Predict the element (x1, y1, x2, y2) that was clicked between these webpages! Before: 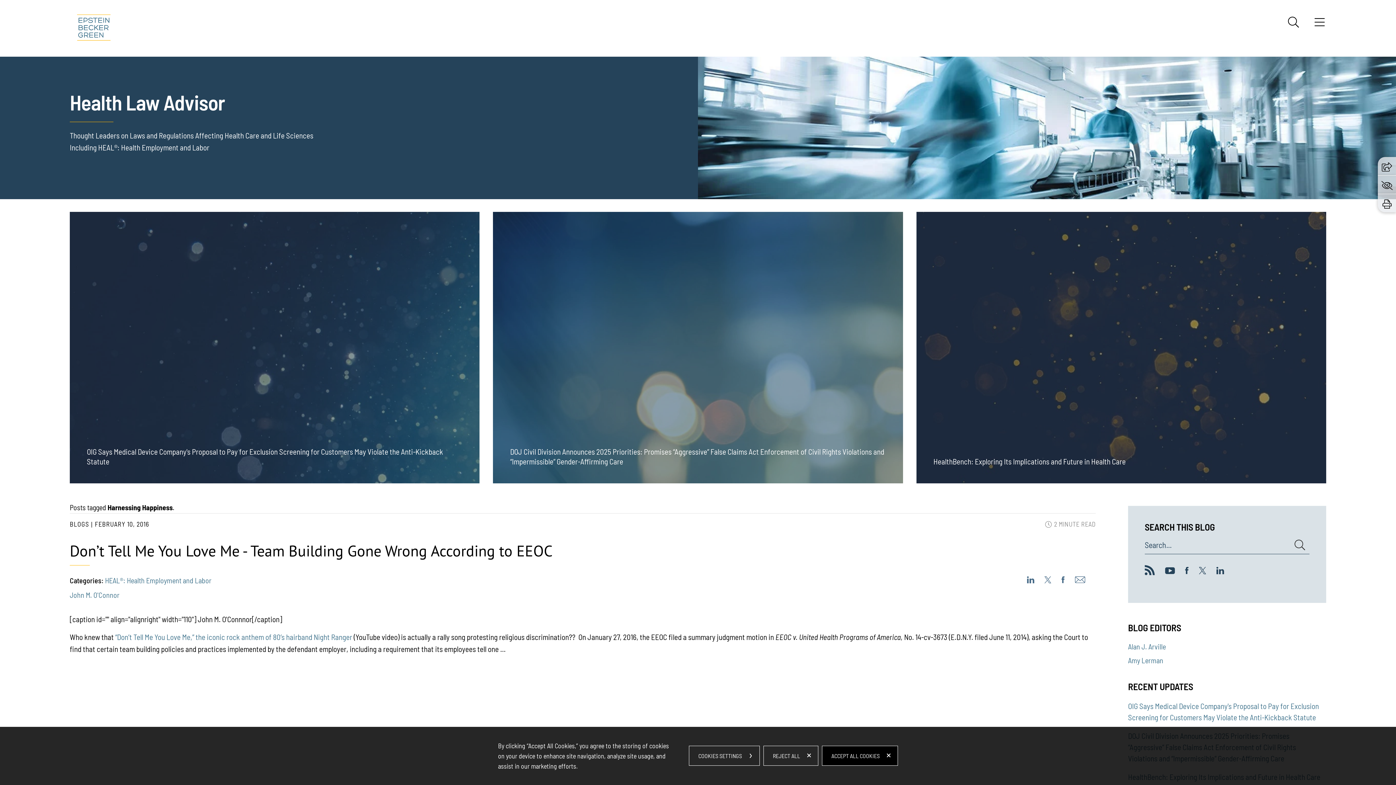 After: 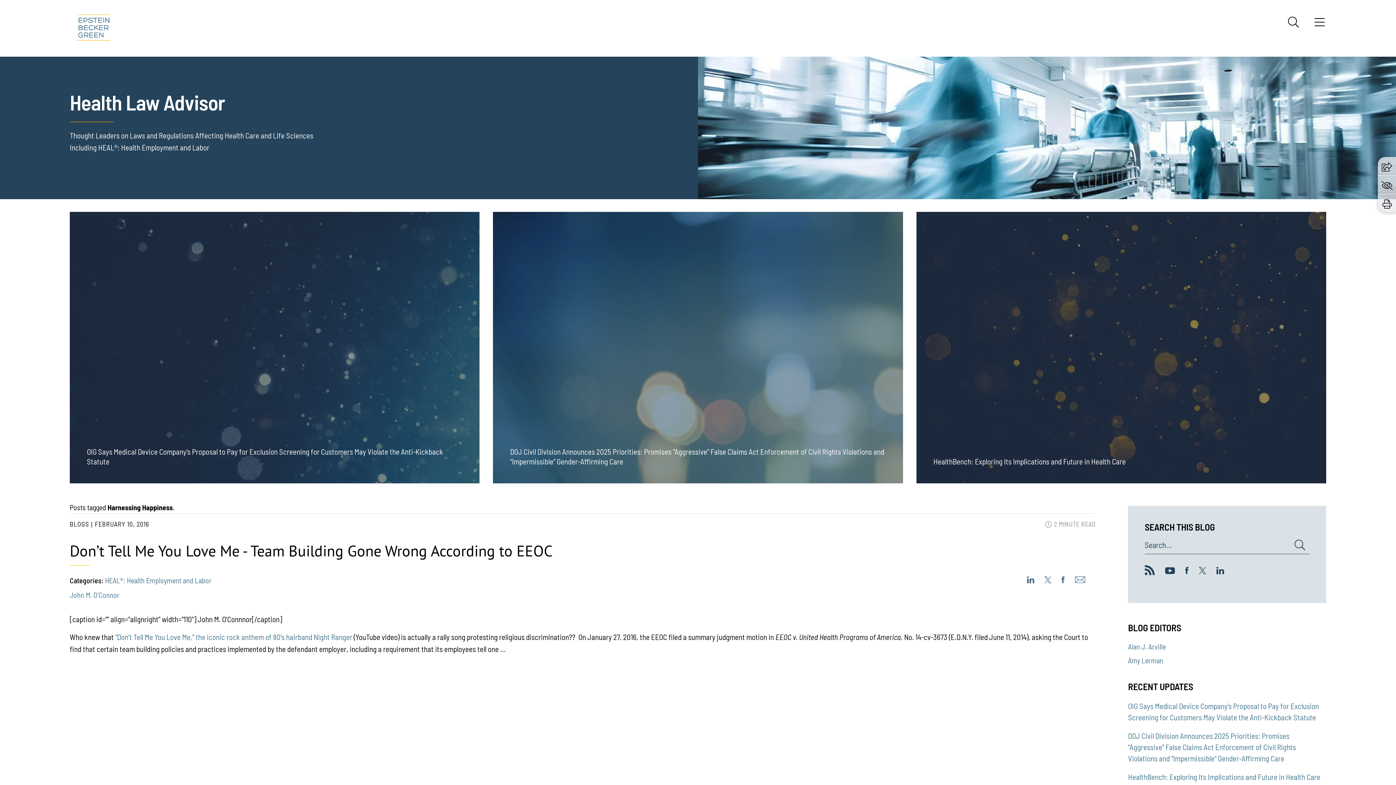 Action: label: ACCEPT ALL COOKIES bbox: (822, 746, 898, 766)